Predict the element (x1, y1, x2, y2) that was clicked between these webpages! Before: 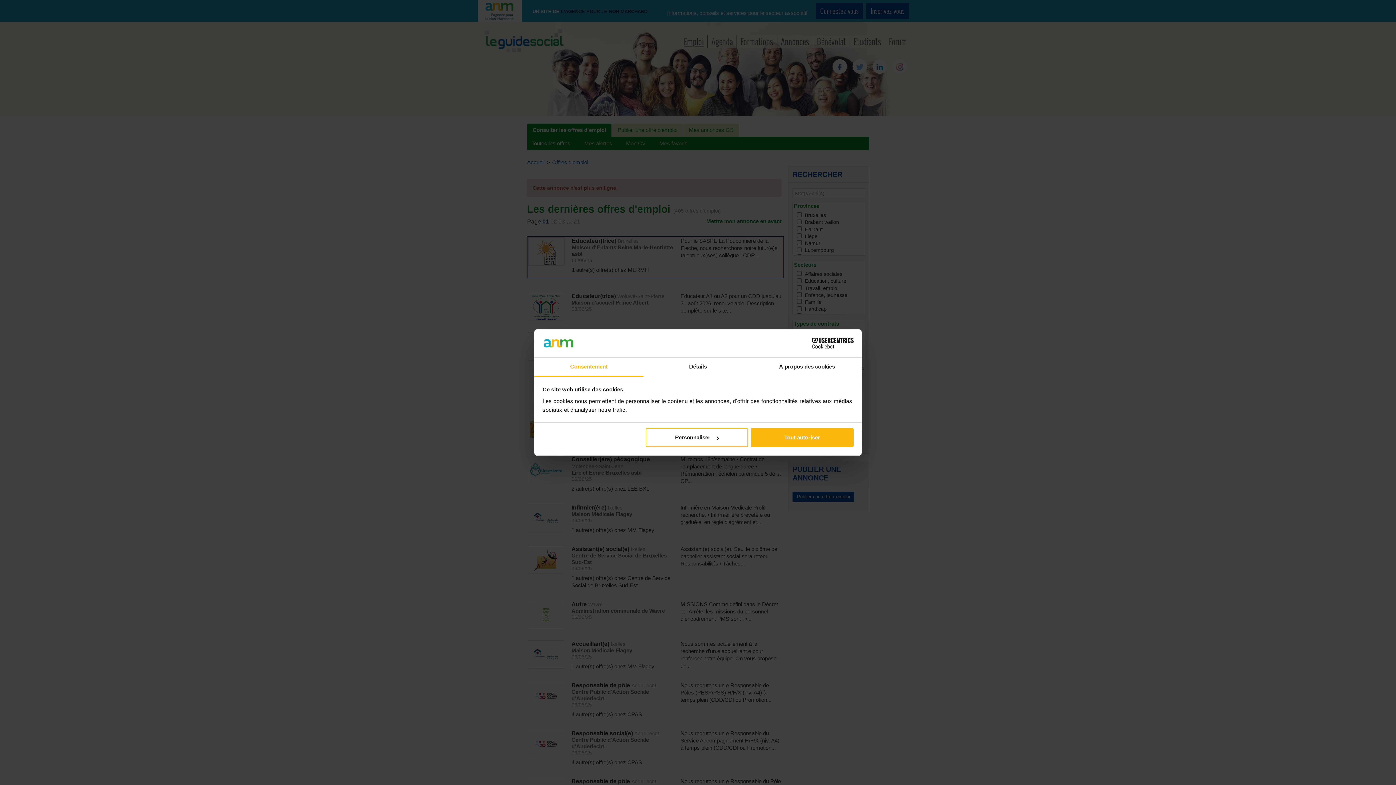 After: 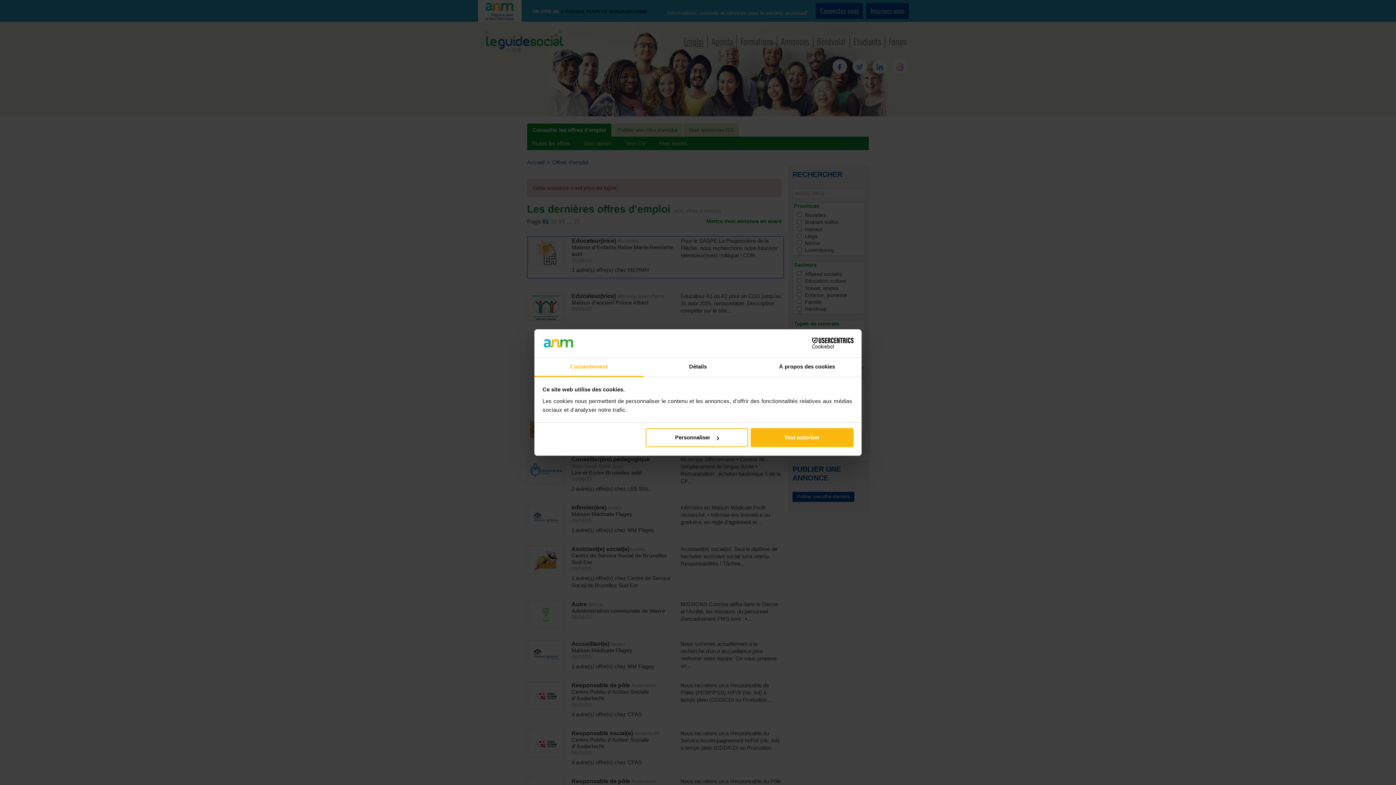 Action: label: Cookiebot - opens in a new window bbox: (790, 338, 853, 348)